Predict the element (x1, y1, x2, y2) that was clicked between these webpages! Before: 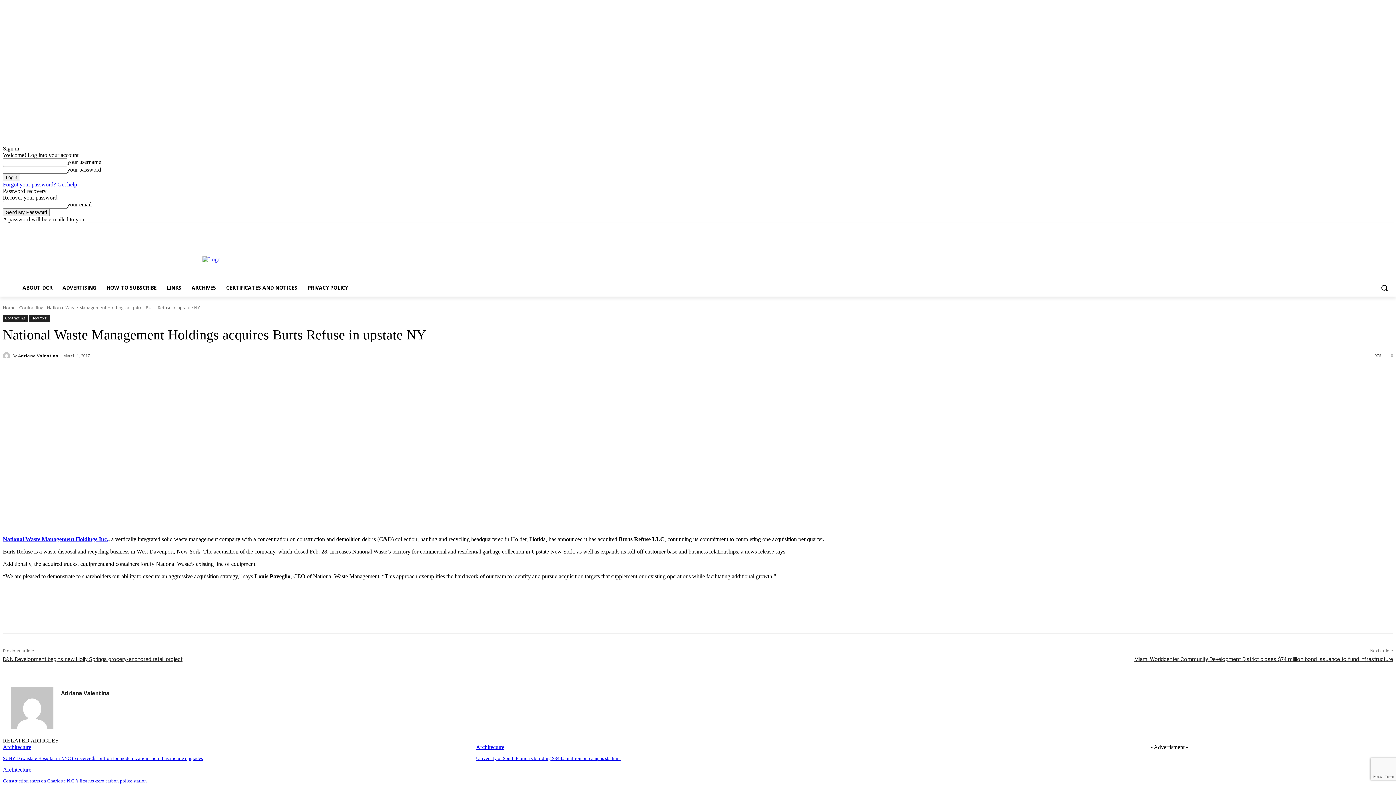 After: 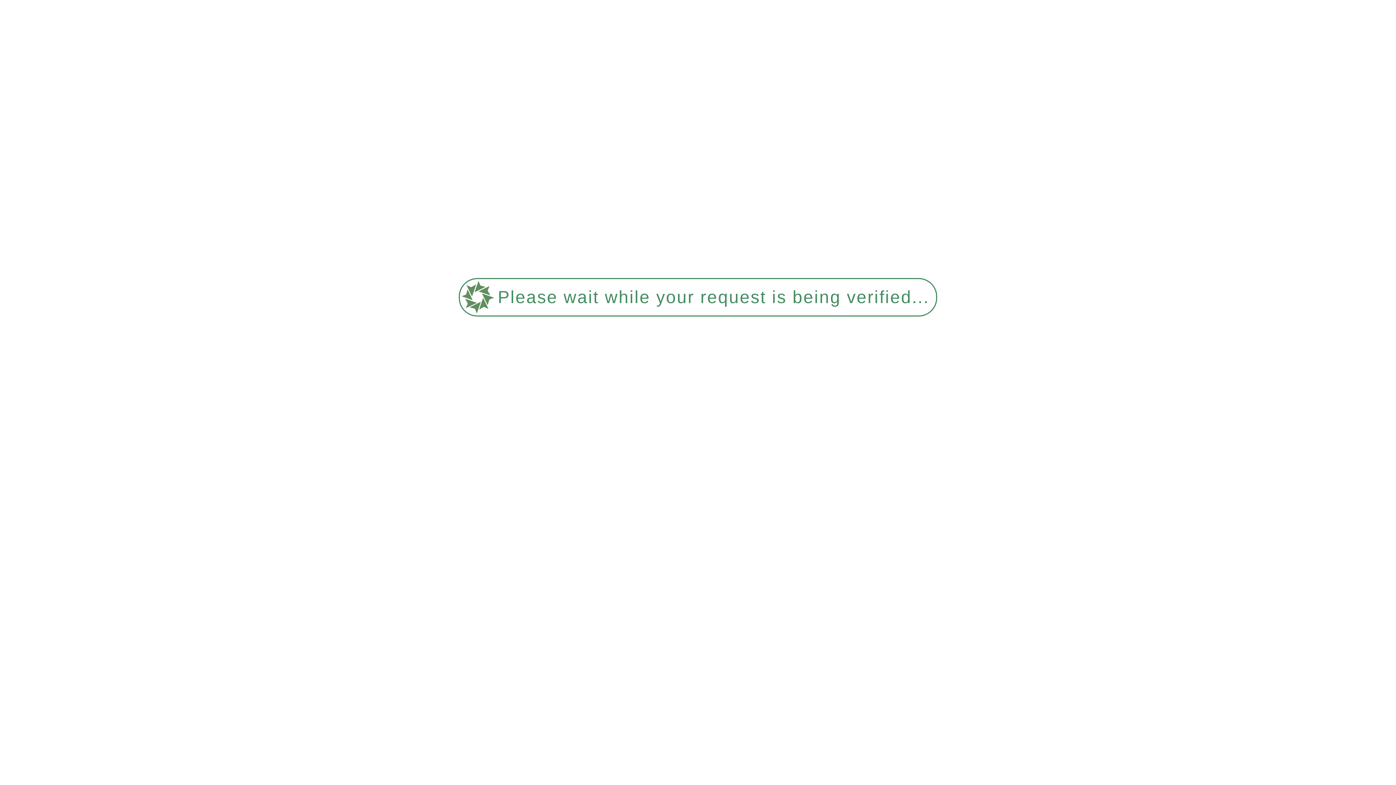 Action: bbox: (19, 304, 43, 310) label: Contracting